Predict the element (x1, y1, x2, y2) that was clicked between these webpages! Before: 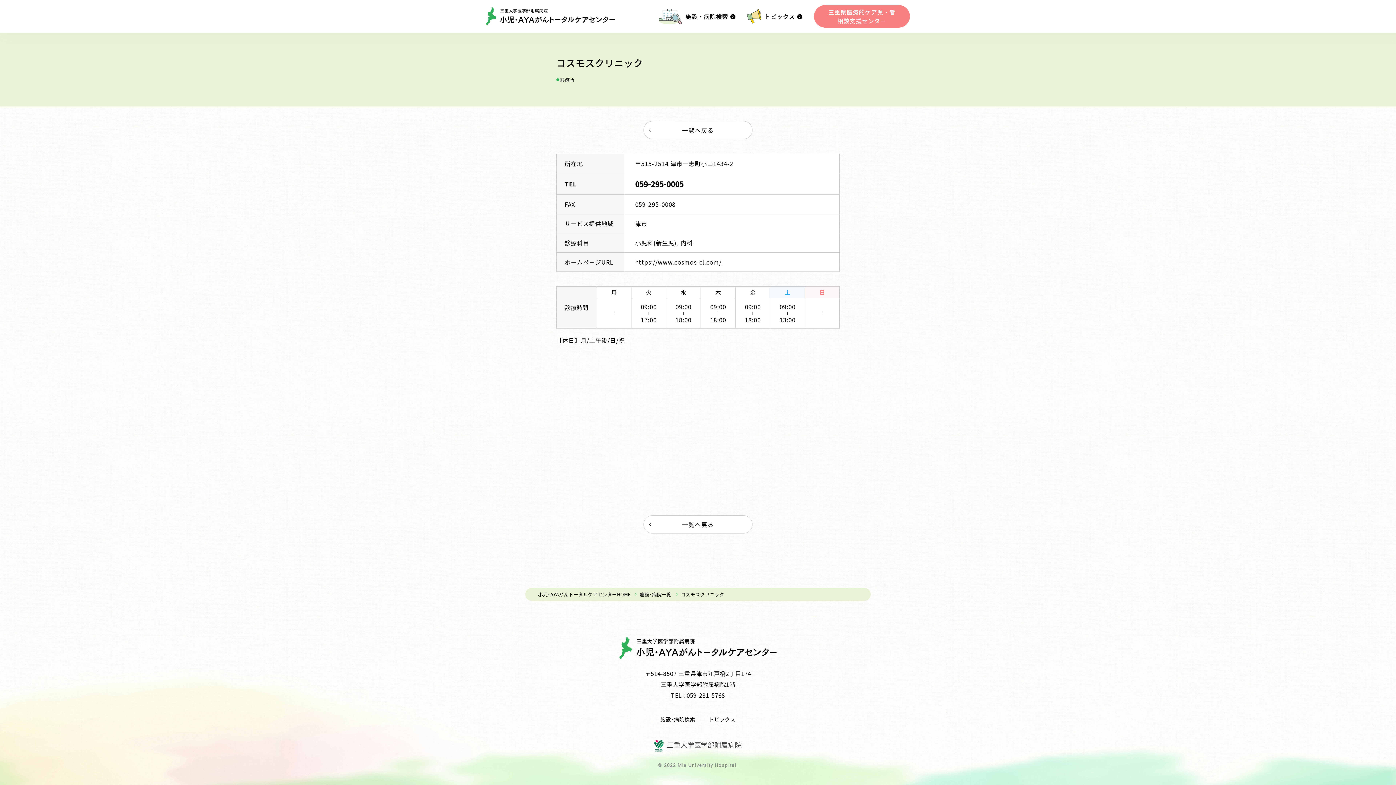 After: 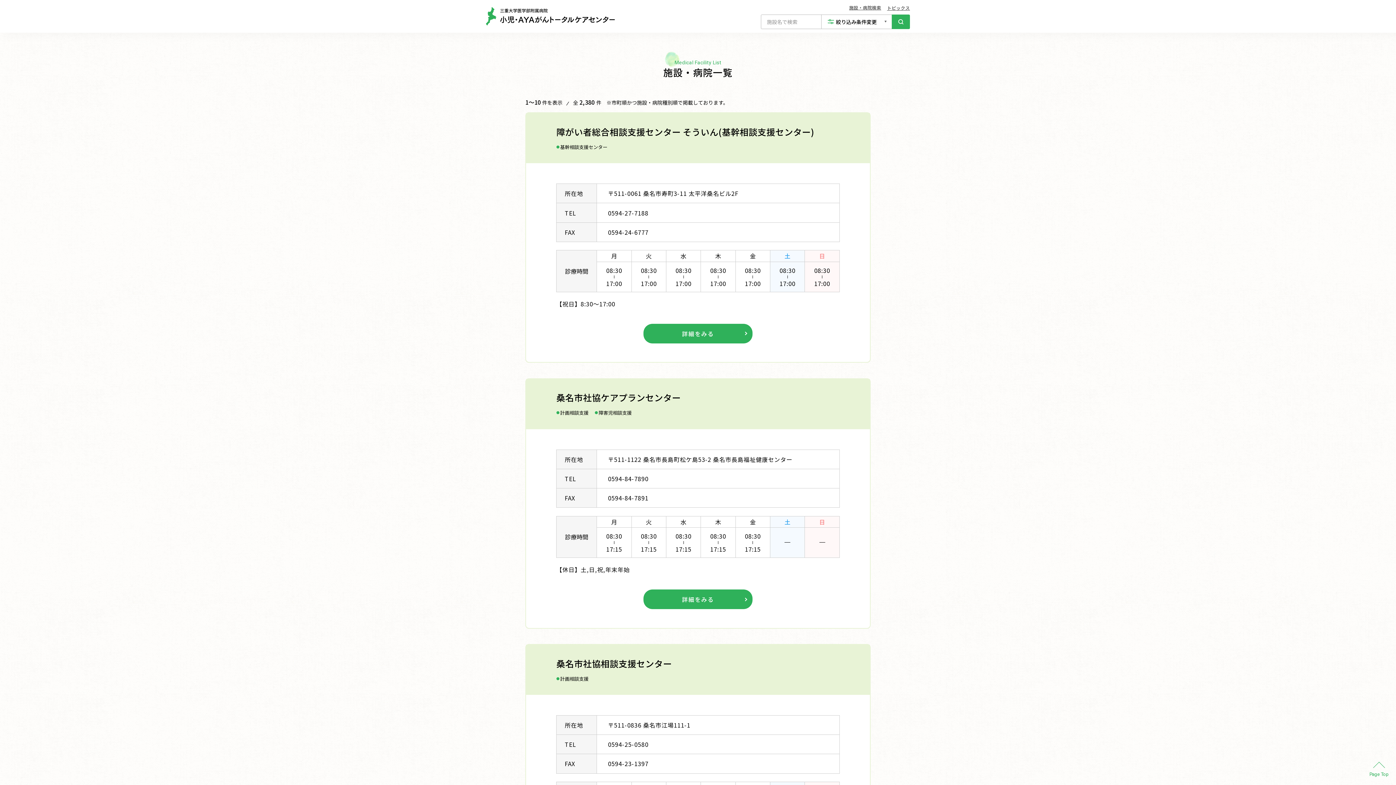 Action: label: 施設･病院検索 bbox: (660, 715, 695, 723)